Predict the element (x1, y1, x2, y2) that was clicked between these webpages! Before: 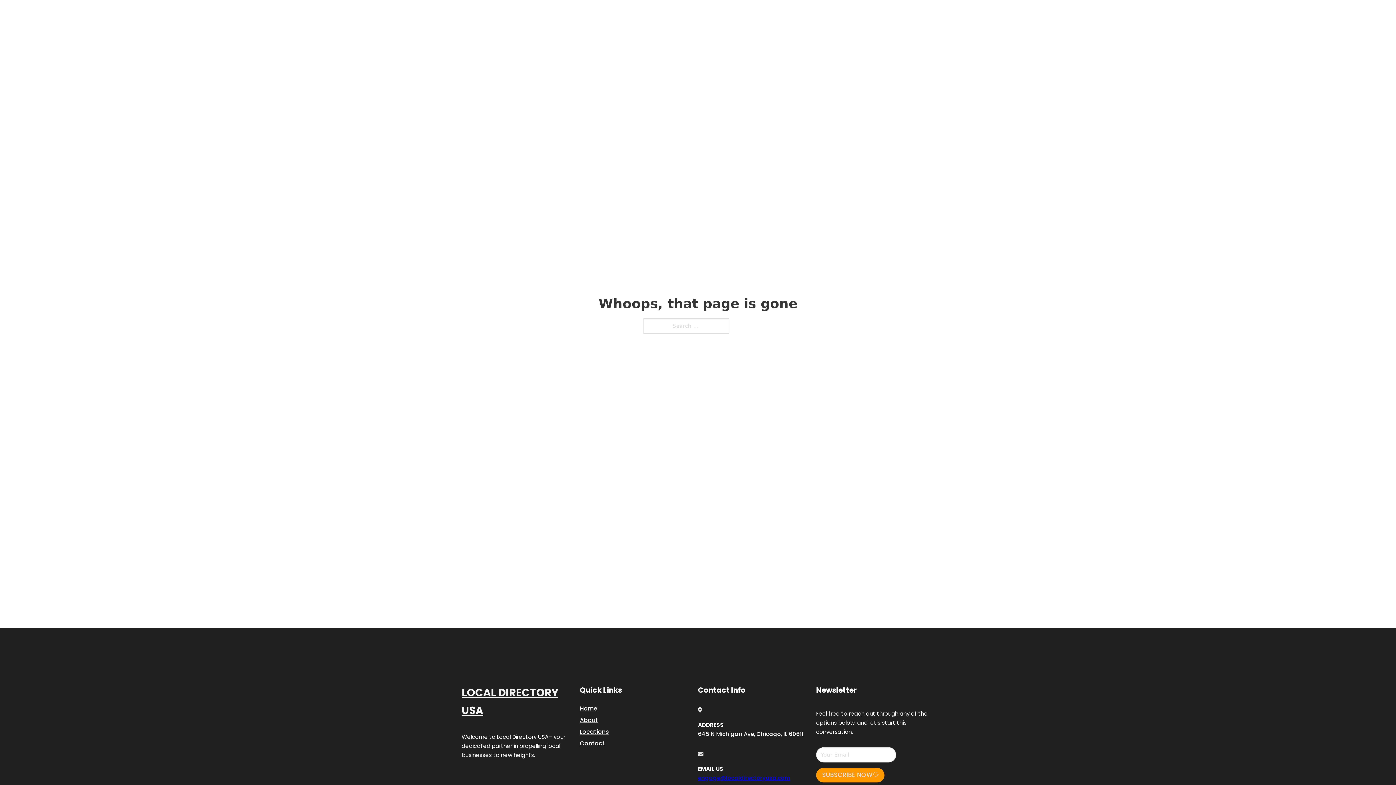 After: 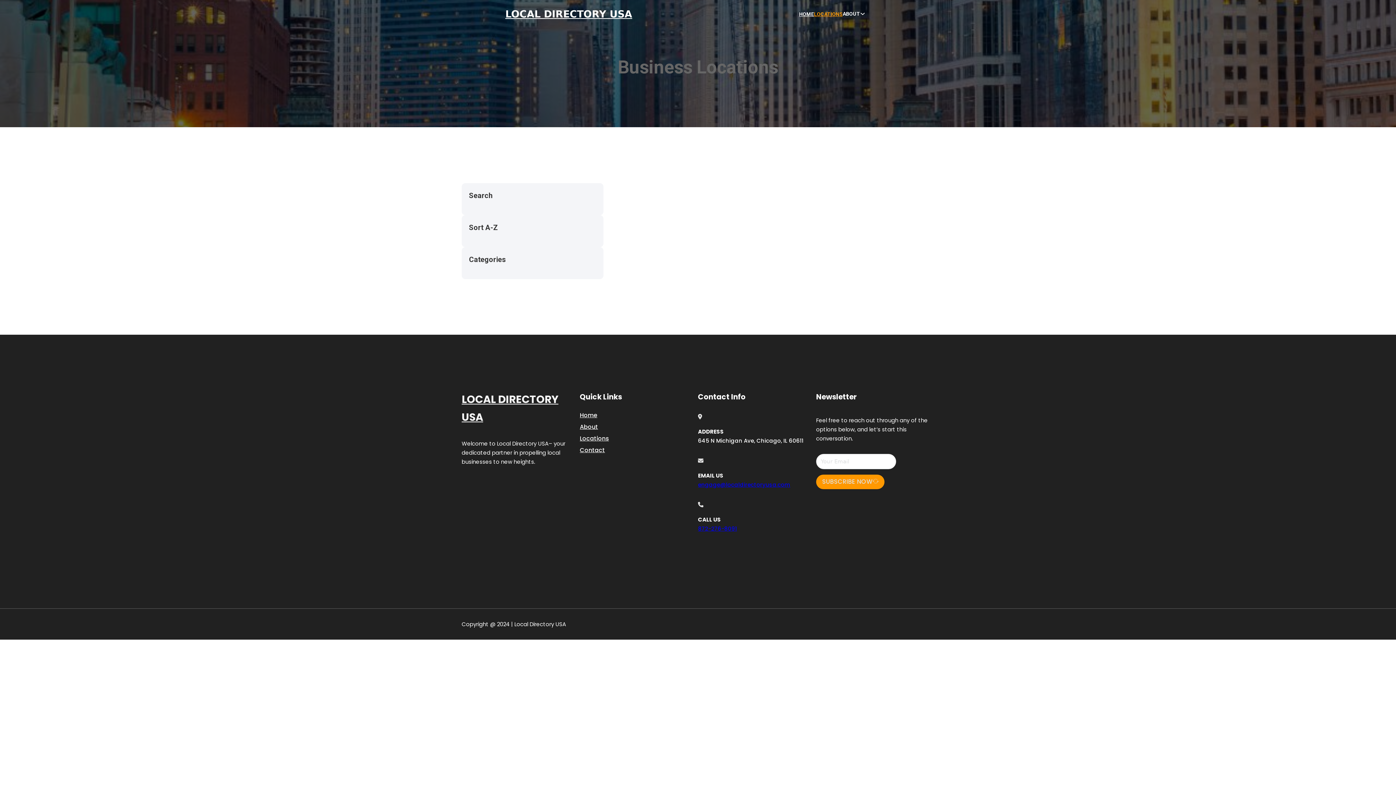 Action: label: Locations bbox: (580, 727, 609, 736)